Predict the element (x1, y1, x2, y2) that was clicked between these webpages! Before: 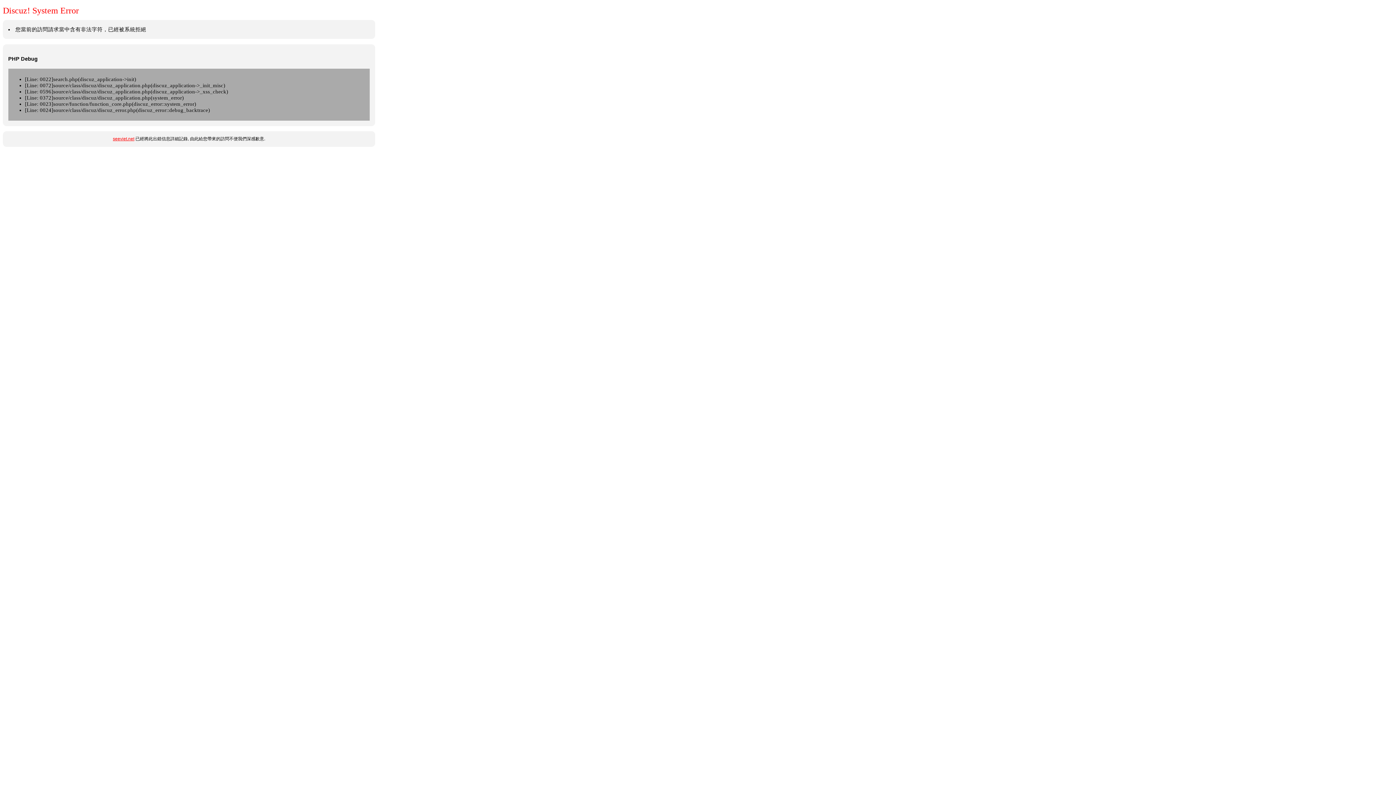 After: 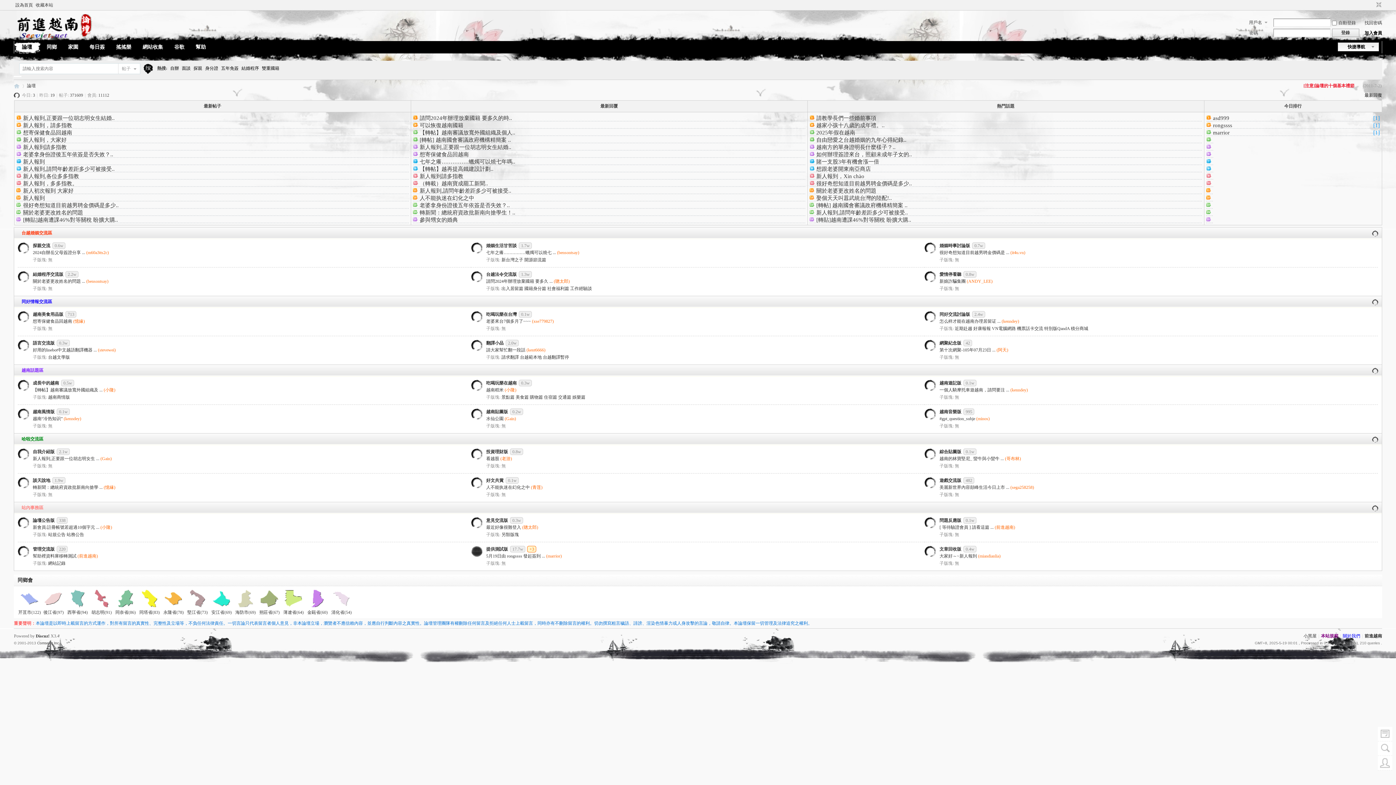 Action: label: seeviet.net bbox: (112, 136, 134, 141)